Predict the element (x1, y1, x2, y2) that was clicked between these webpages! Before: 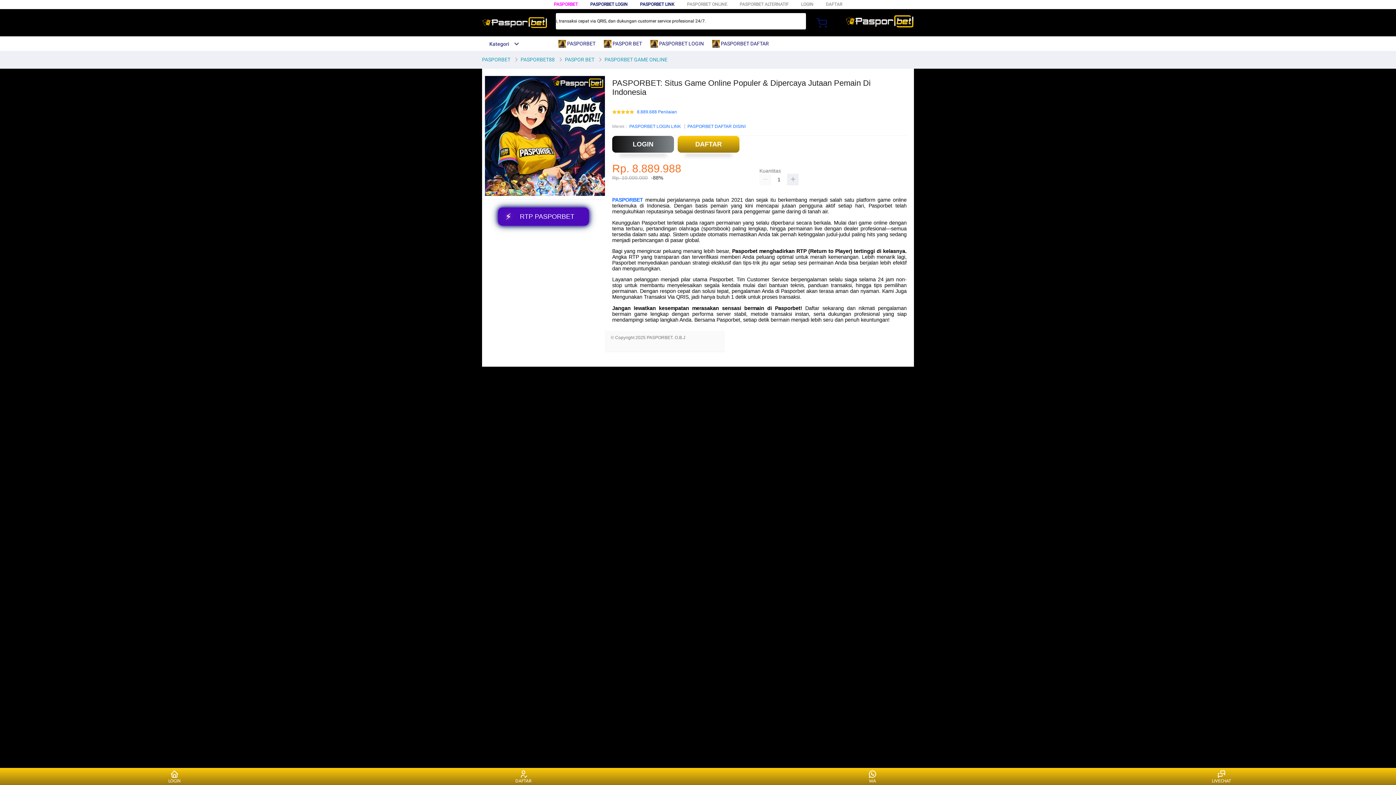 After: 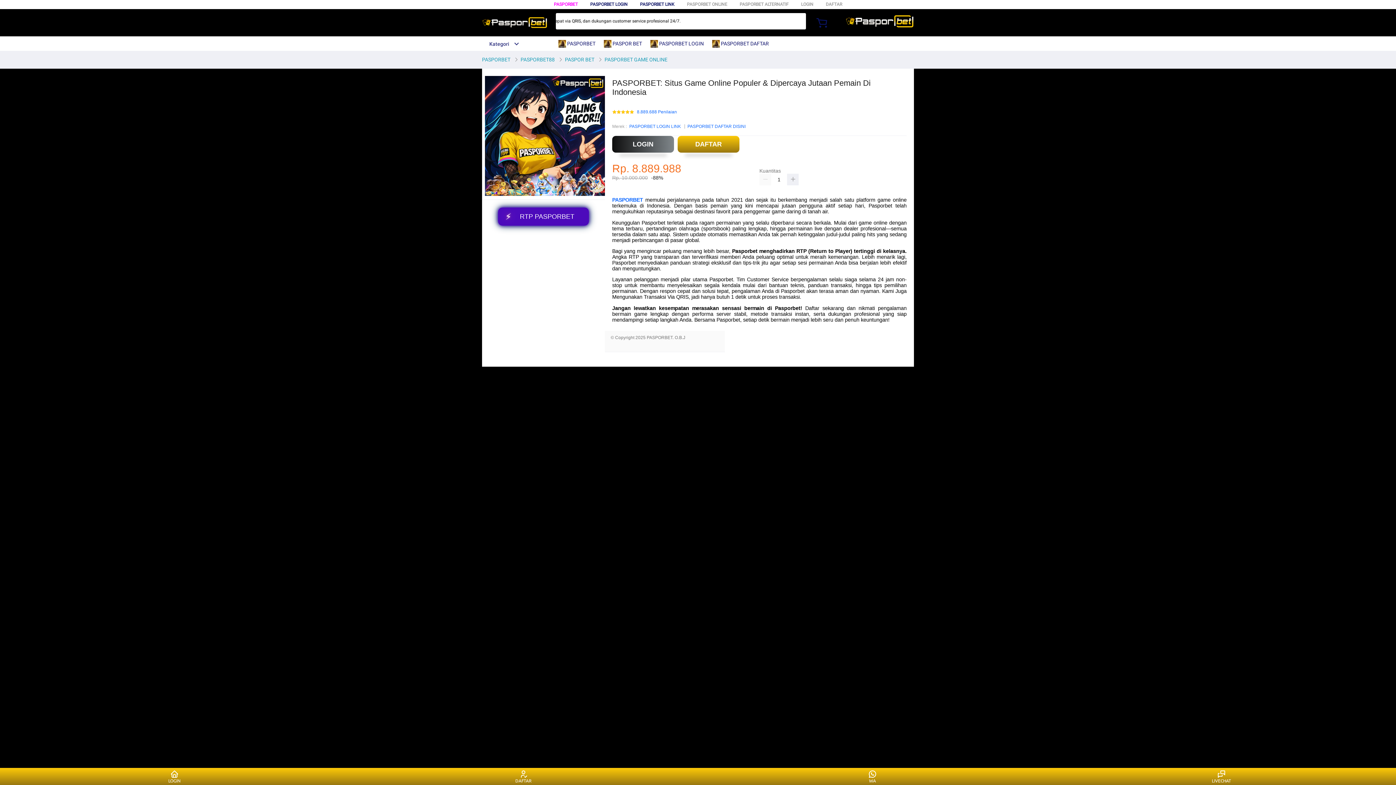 Action: label: PASPORBET DAFTAR DISINI bbox: (687, 123, 745, 130)